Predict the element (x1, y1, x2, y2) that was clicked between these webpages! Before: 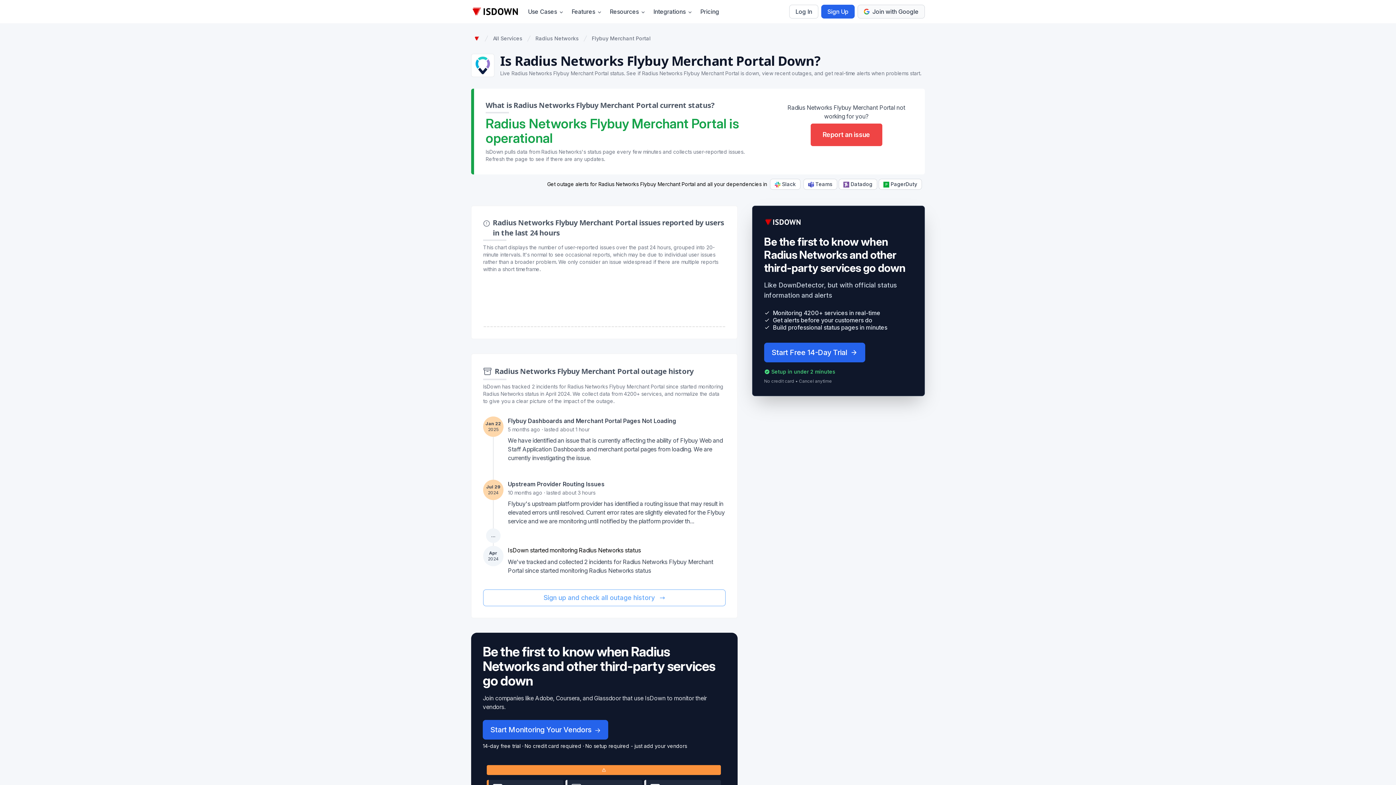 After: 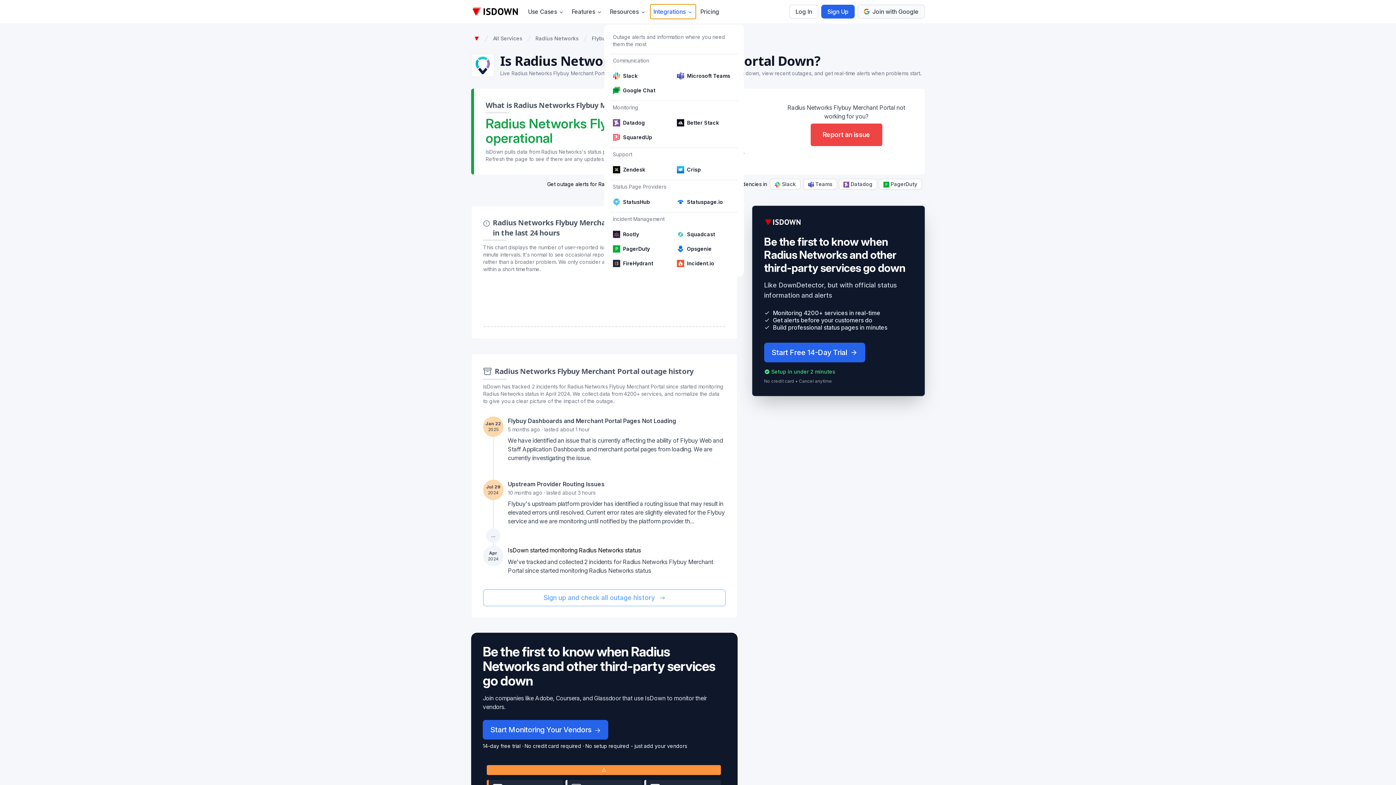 Action: label: Integrations  bbox: (650, 4, 696, 18)